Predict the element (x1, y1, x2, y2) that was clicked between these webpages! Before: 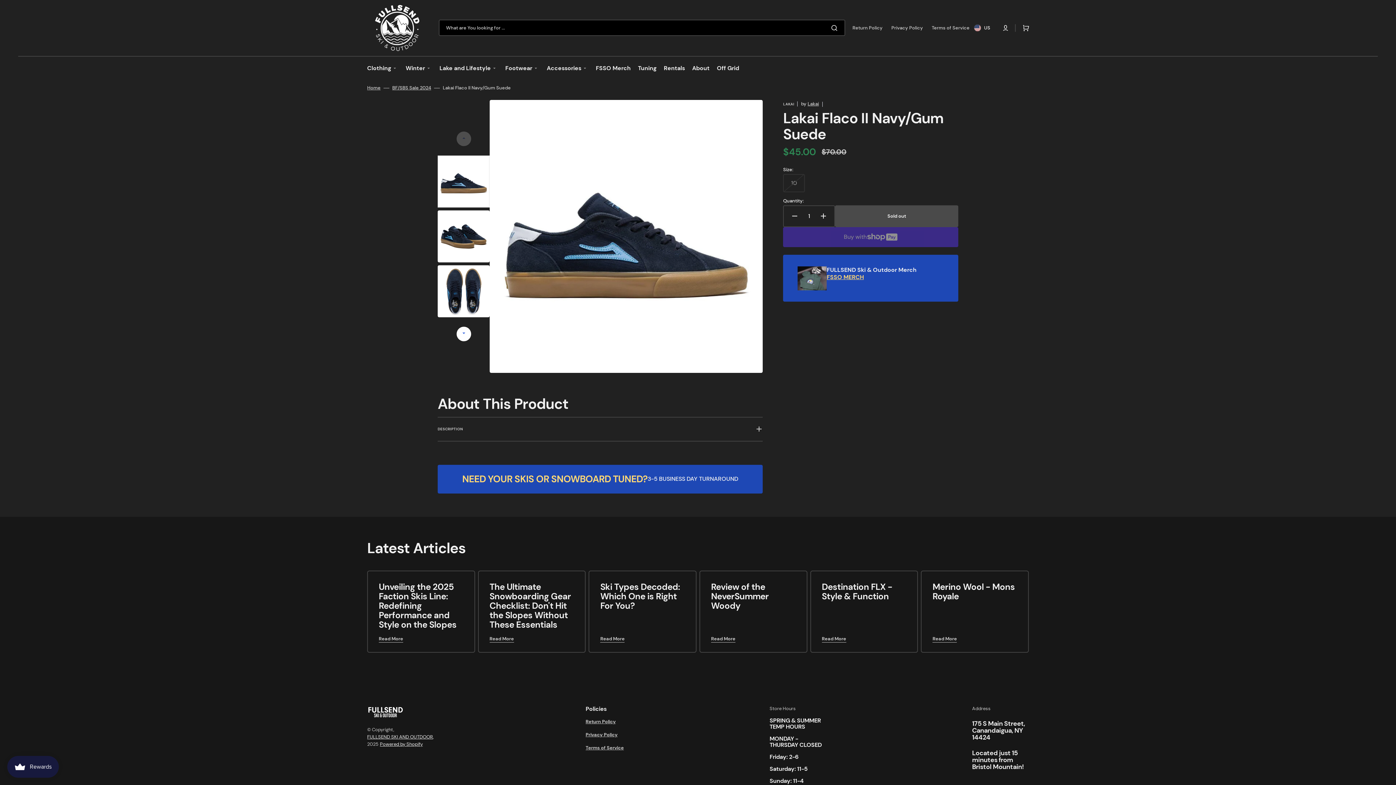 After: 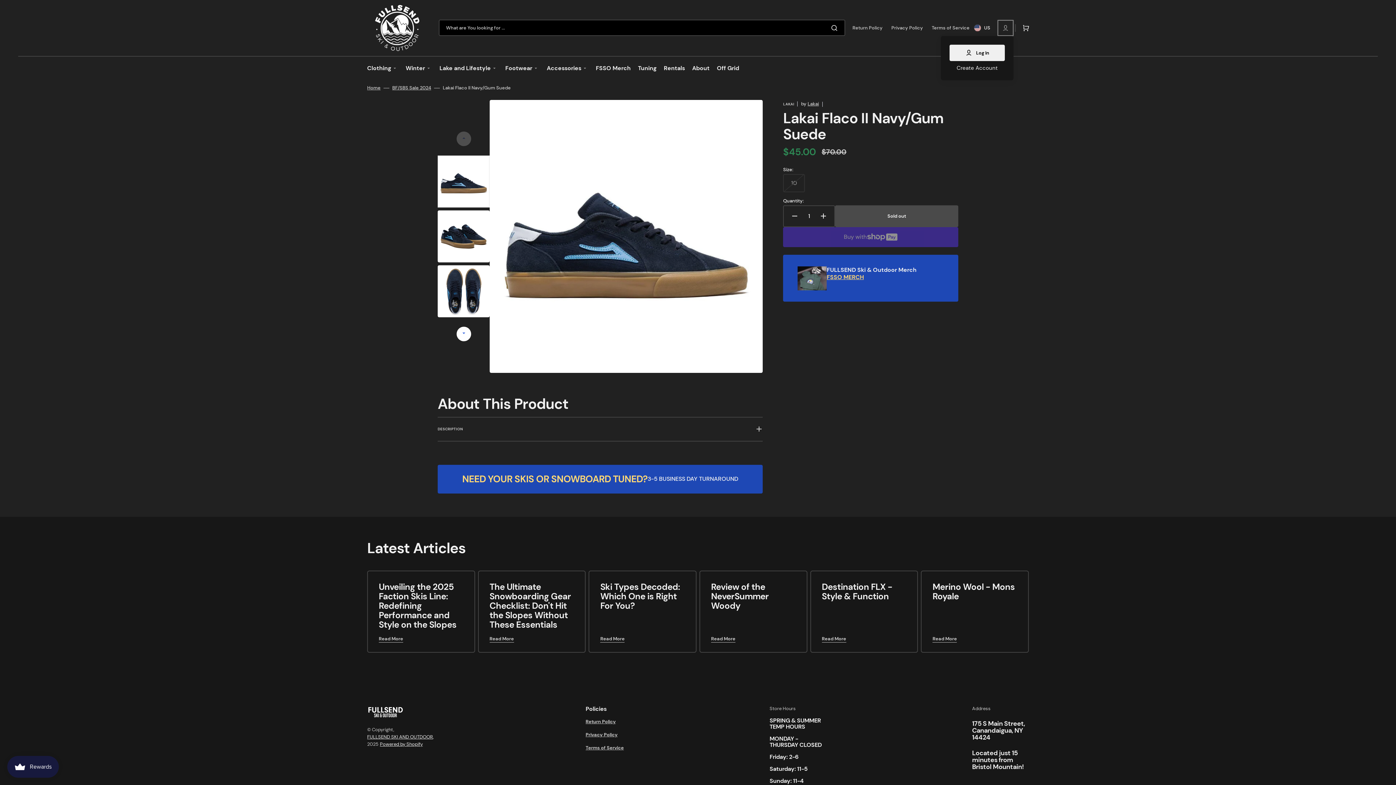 Action: bbox: (997, 19, 1013, 35)